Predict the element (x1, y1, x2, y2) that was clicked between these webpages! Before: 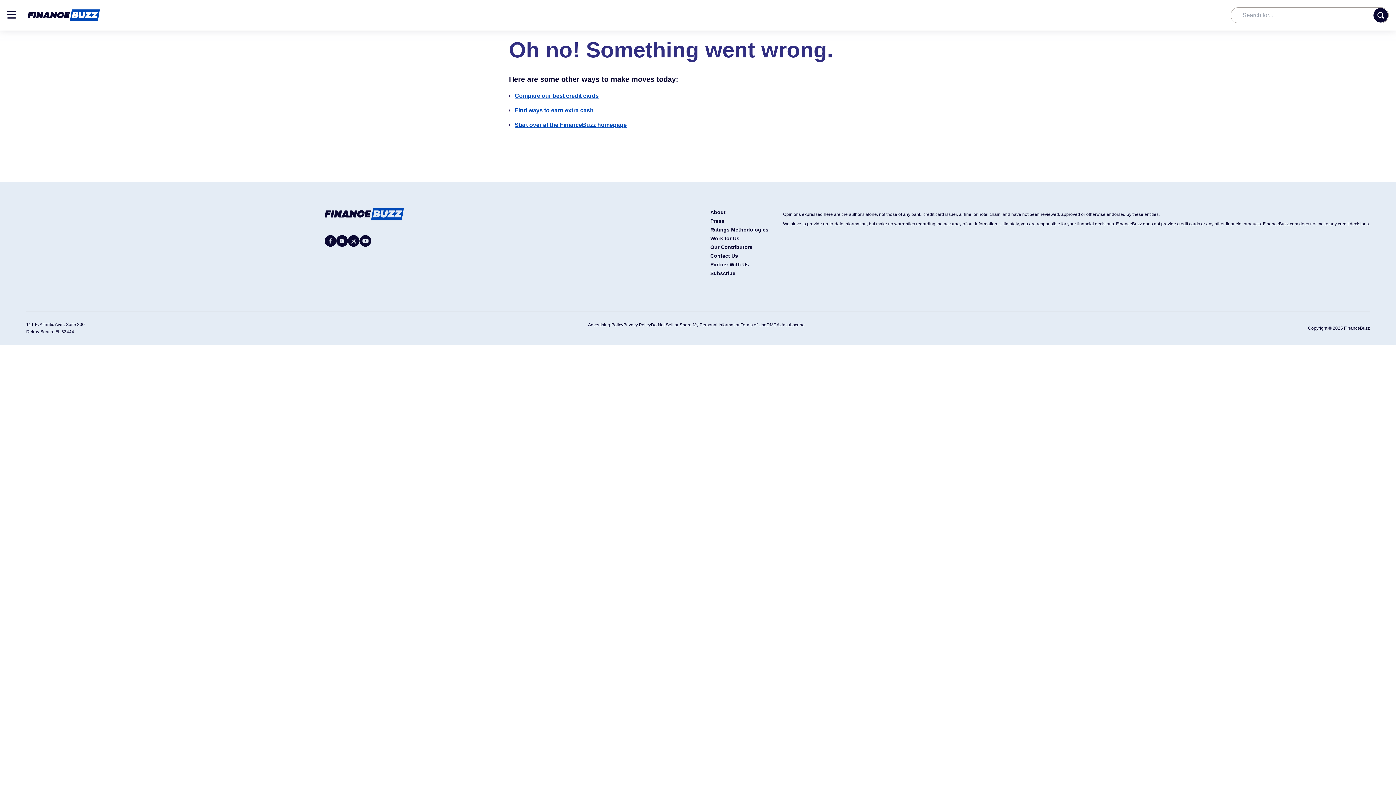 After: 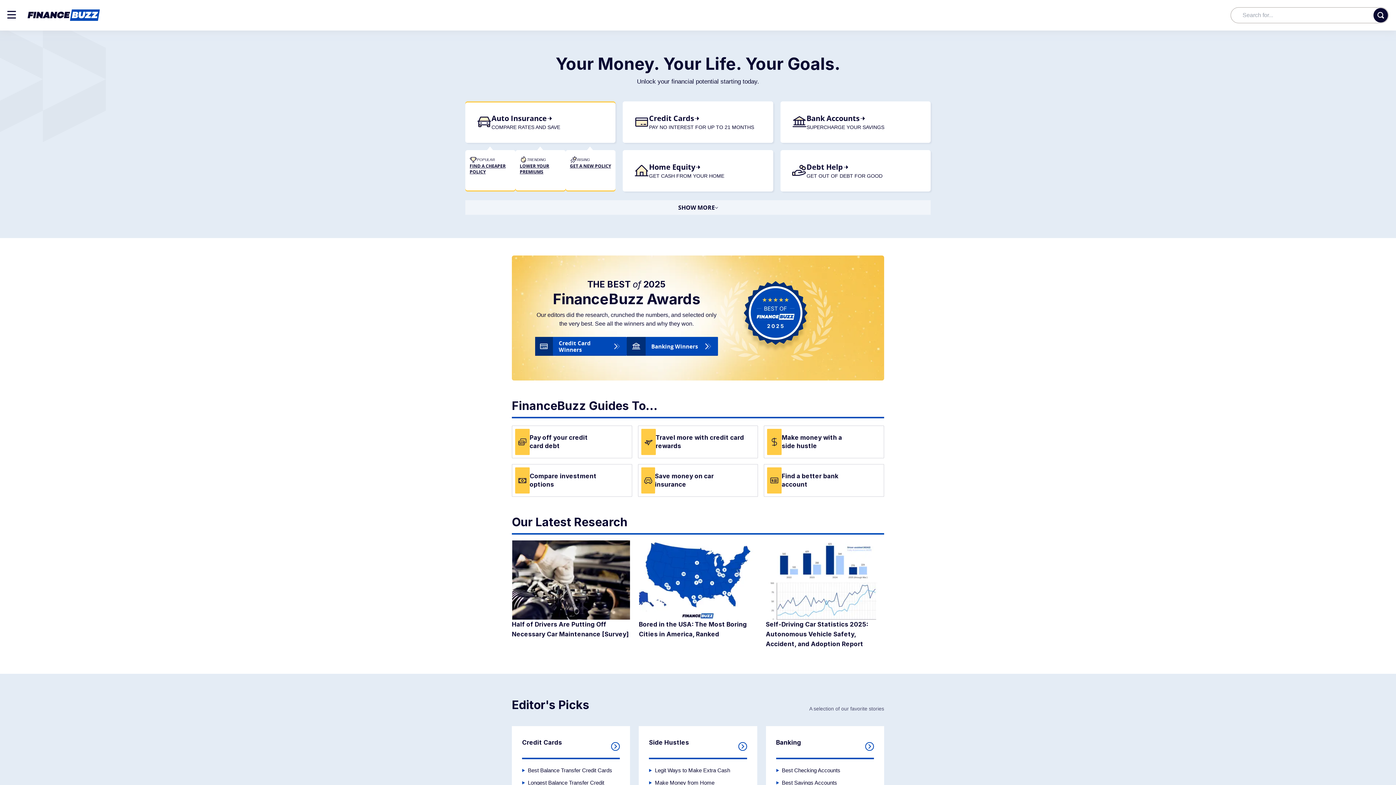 Action: label: Start over at the FinanceBuzz homepage bbox: (509, 121, 626, 128)